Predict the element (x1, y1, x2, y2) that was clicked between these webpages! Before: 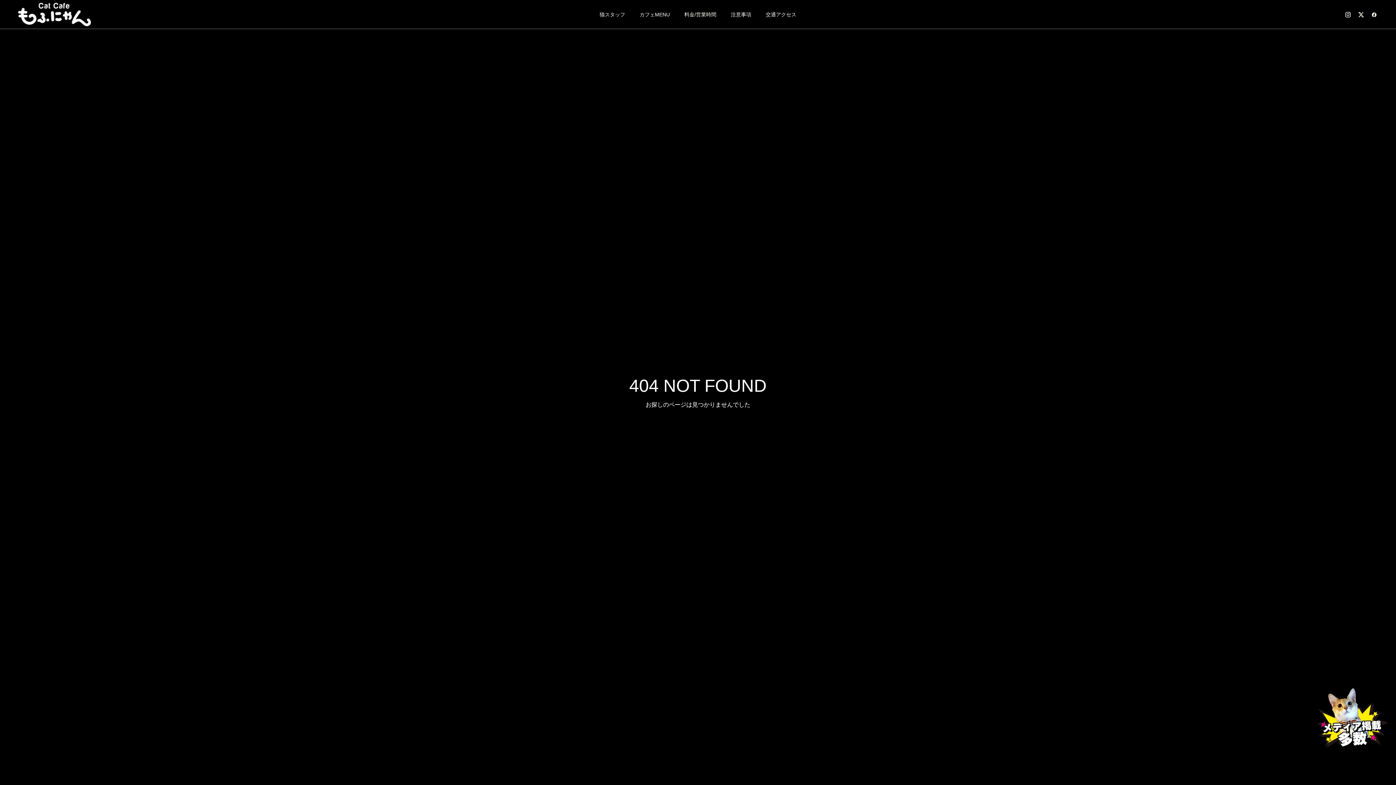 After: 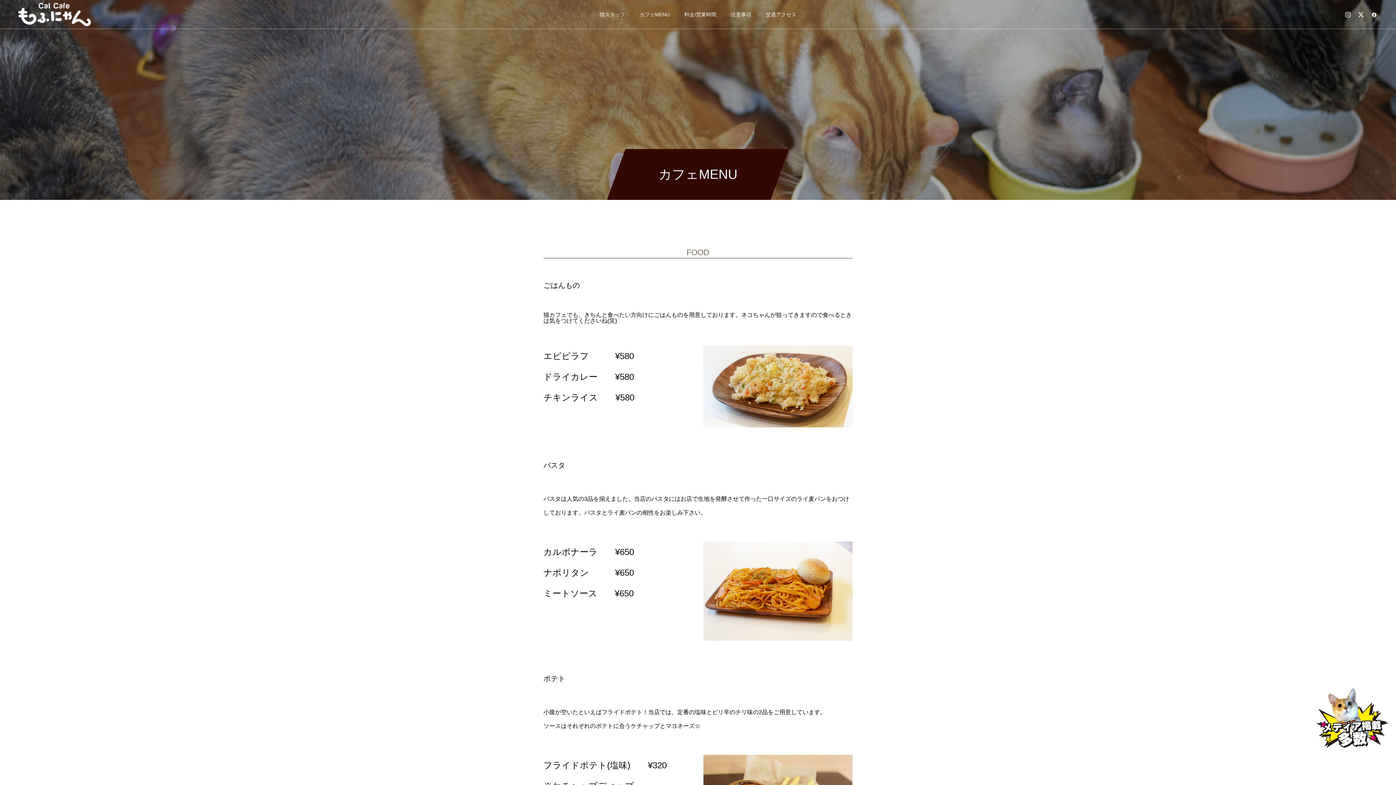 Action: label: カフェMENU bbox: (632, 0, 677, 29)